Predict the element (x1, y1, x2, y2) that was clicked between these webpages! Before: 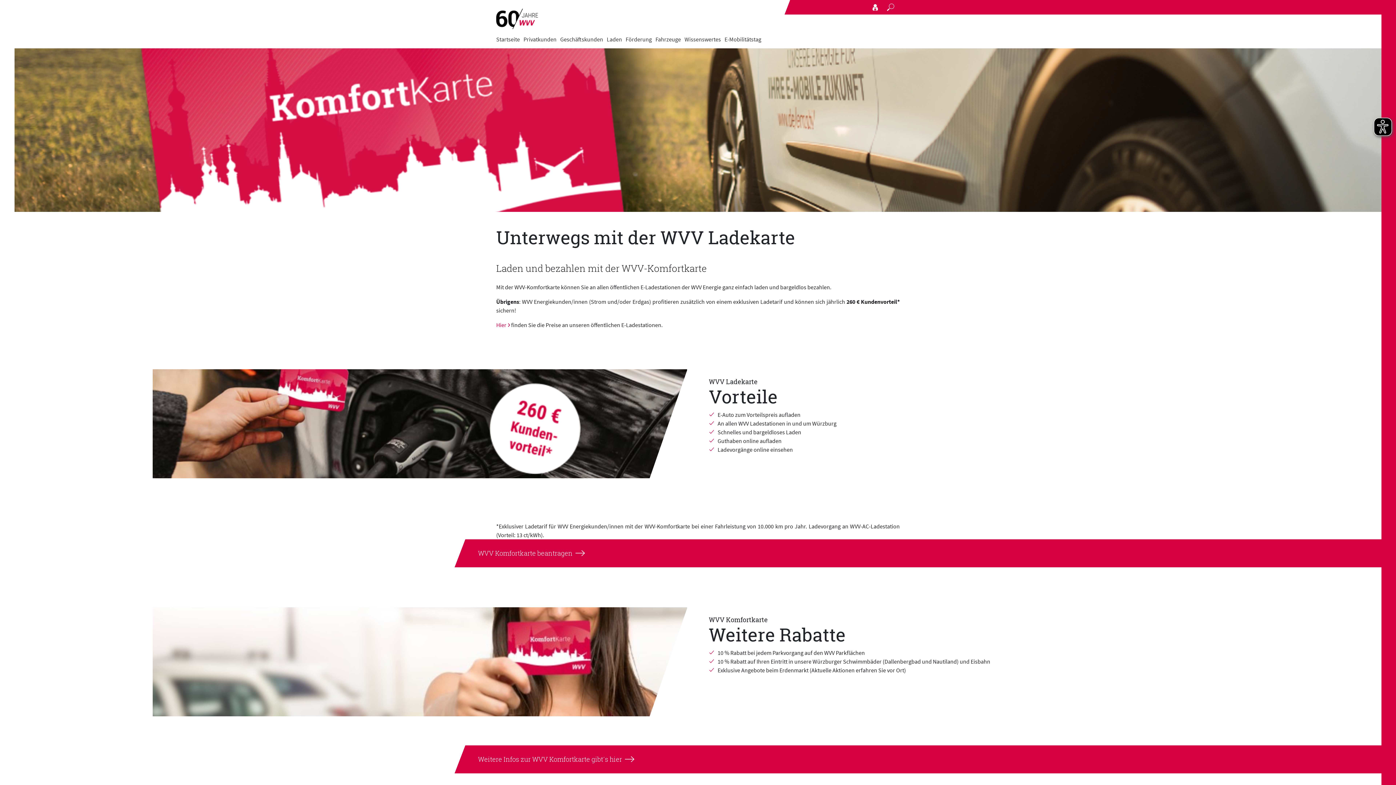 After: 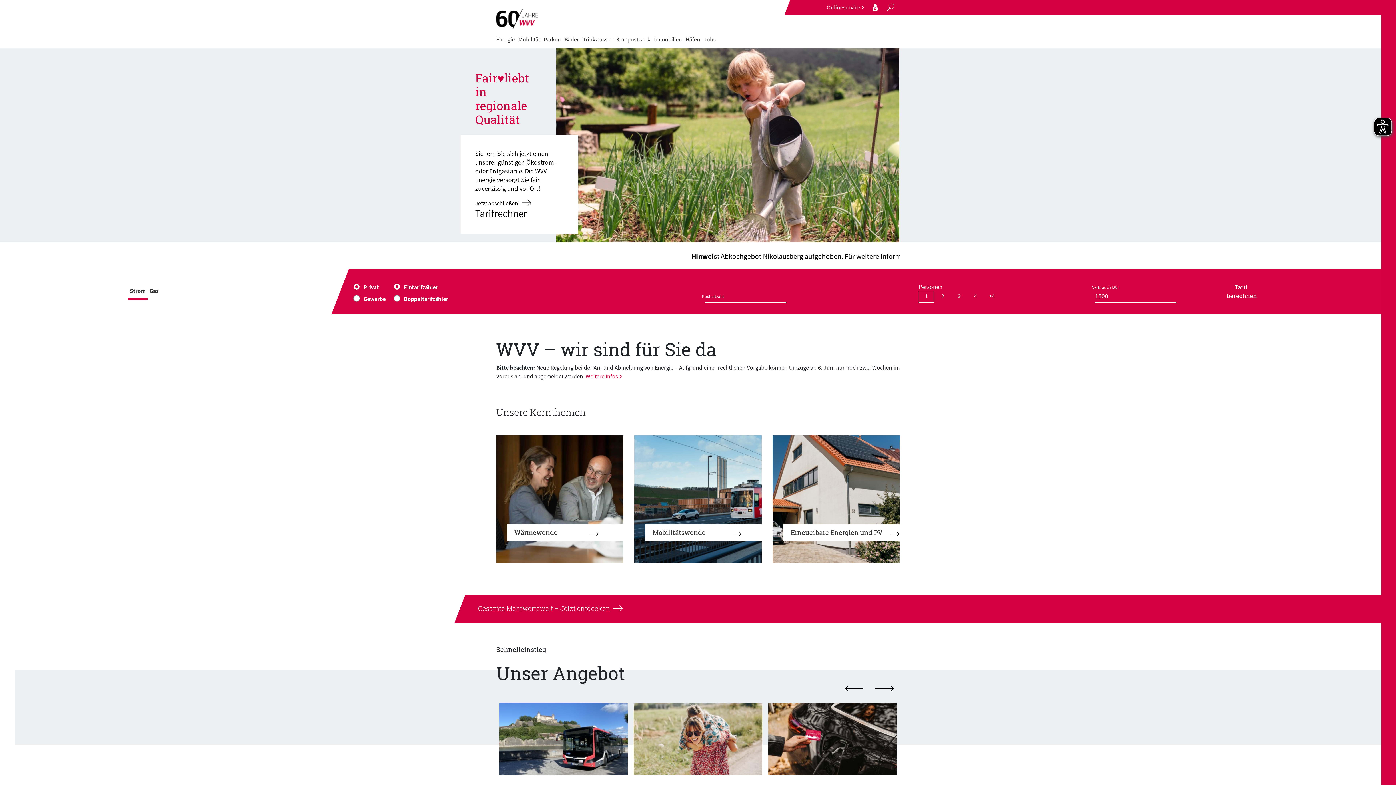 Action: bbox: (496, 11, 538, 18)